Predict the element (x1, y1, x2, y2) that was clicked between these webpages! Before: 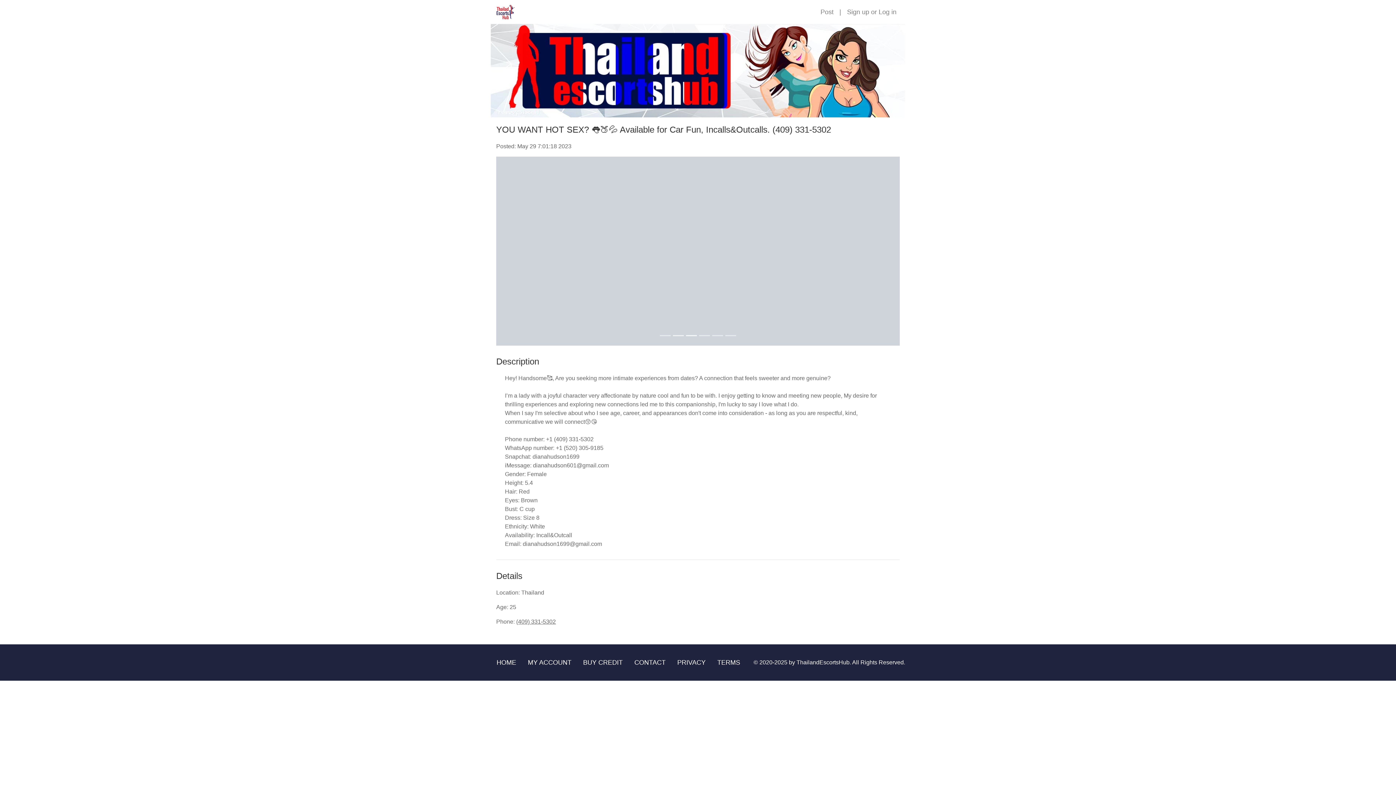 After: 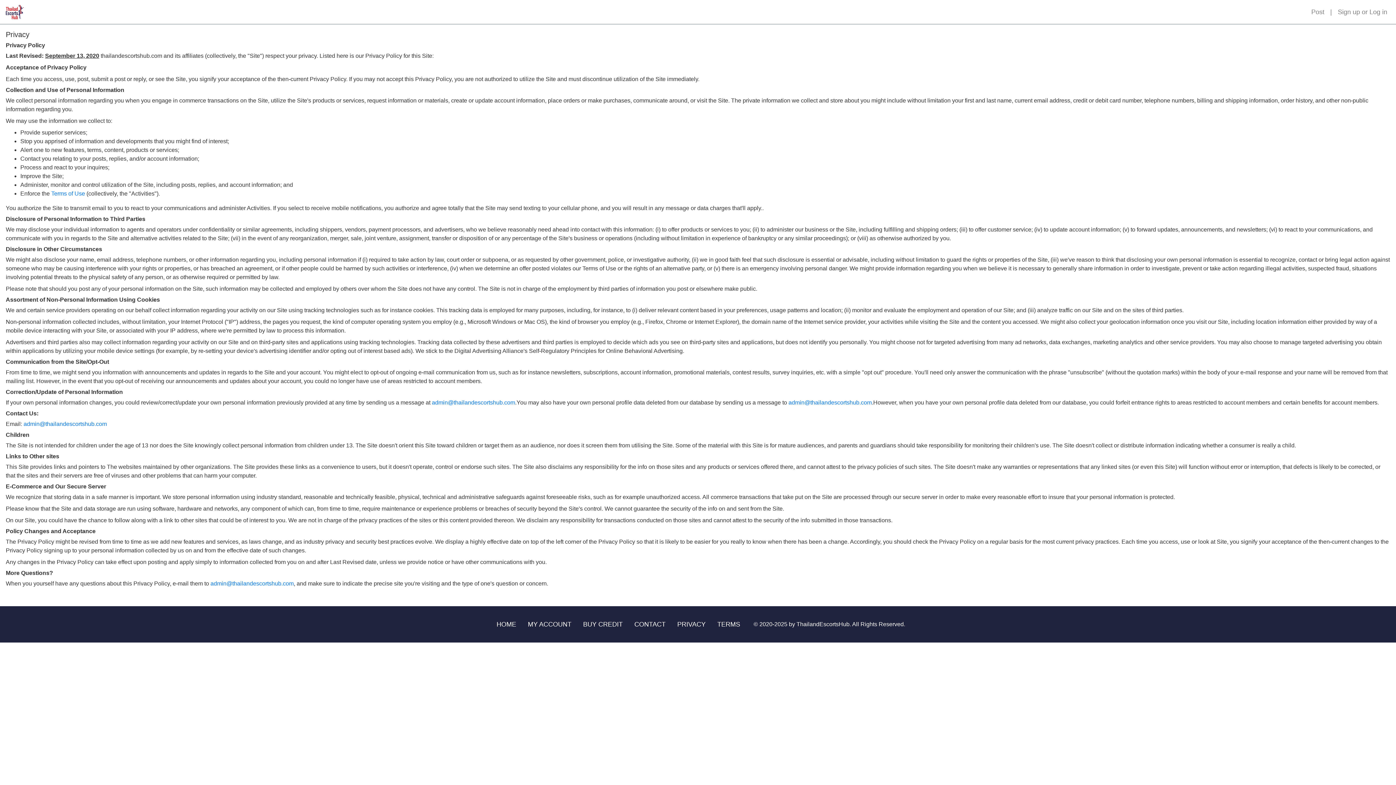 Action: label: PRIVACY bbox: (671, 655, 711, 670)